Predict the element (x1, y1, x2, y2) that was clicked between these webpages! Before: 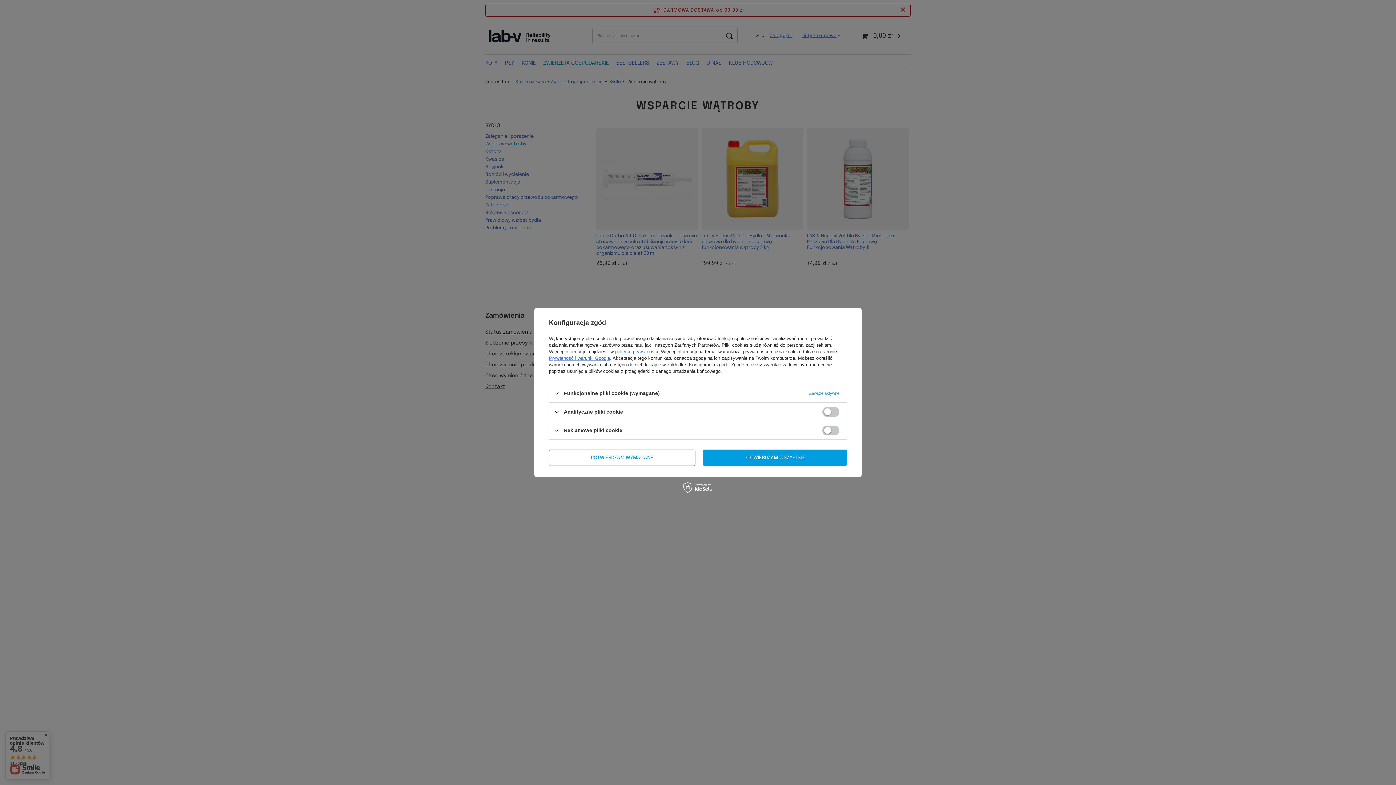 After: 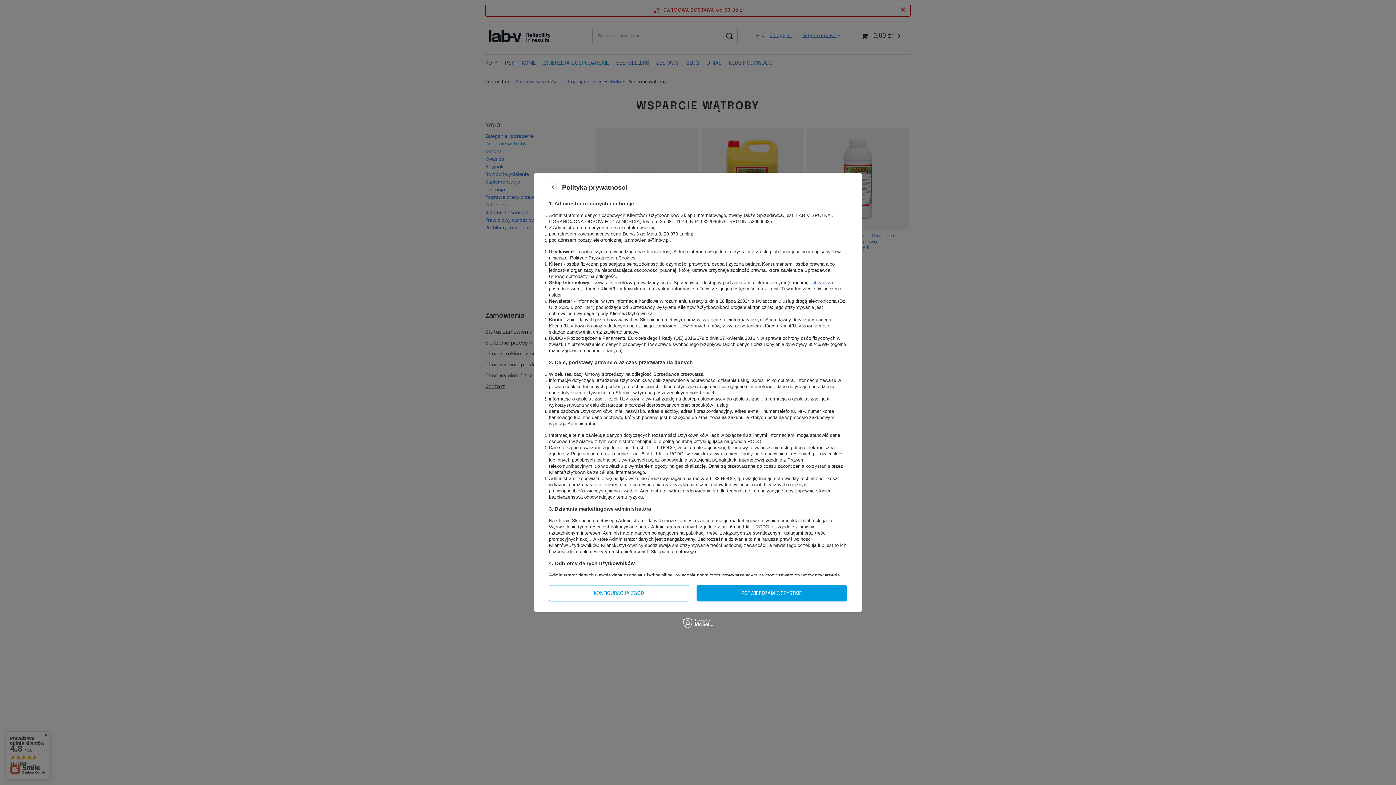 Action: bbox: (615, 349, 658, 354) label: polityce prywatności